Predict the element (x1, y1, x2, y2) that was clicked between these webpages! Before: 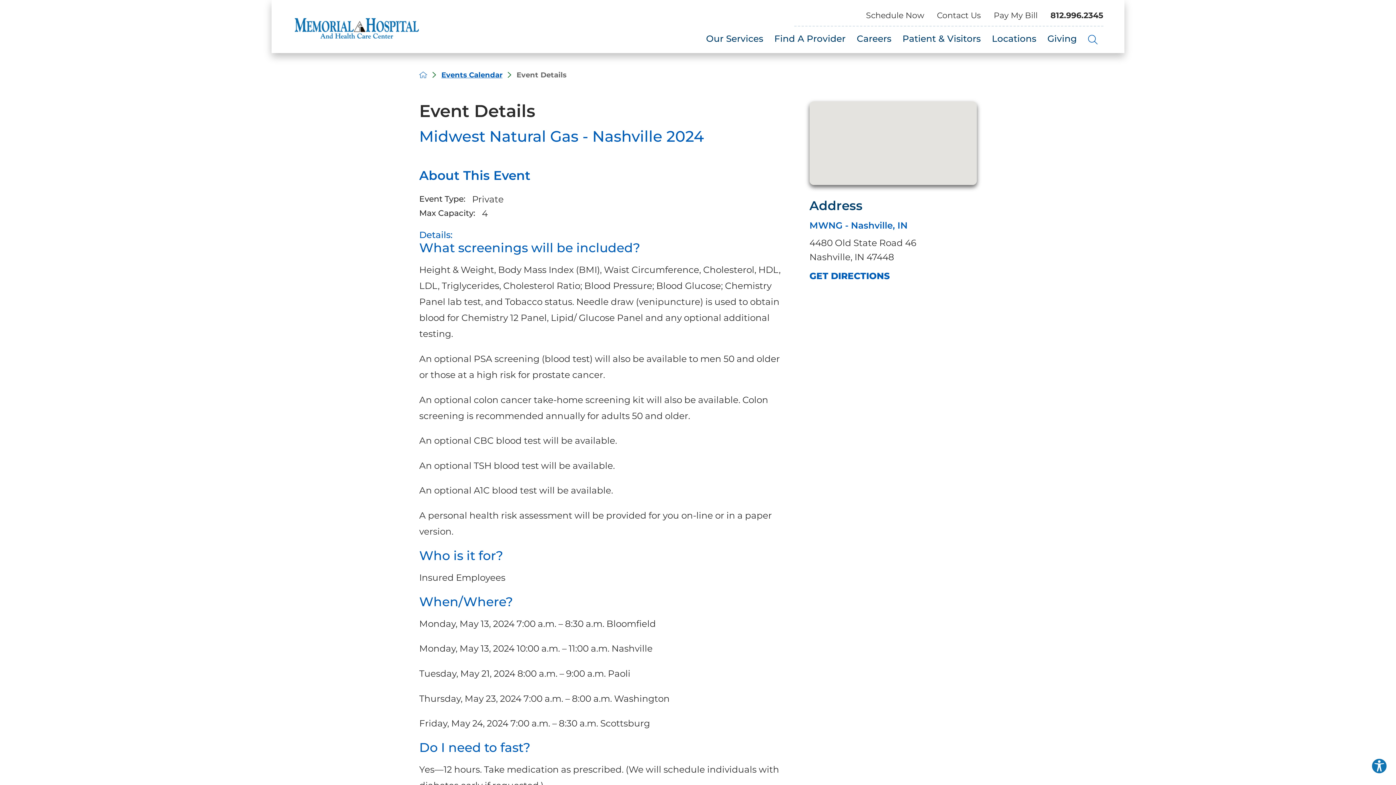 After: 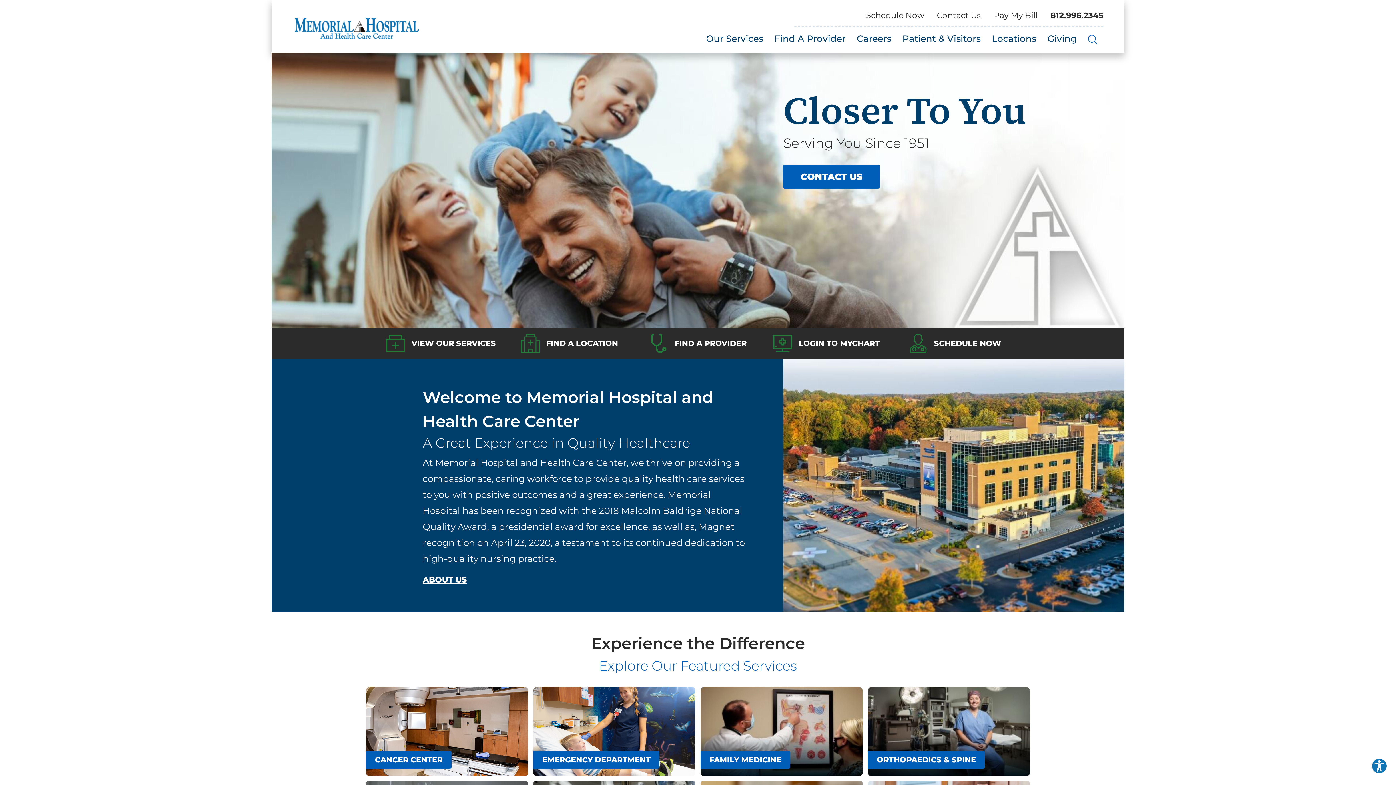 Action: bbox: (419, 70, 441, 78) label: back to homepage